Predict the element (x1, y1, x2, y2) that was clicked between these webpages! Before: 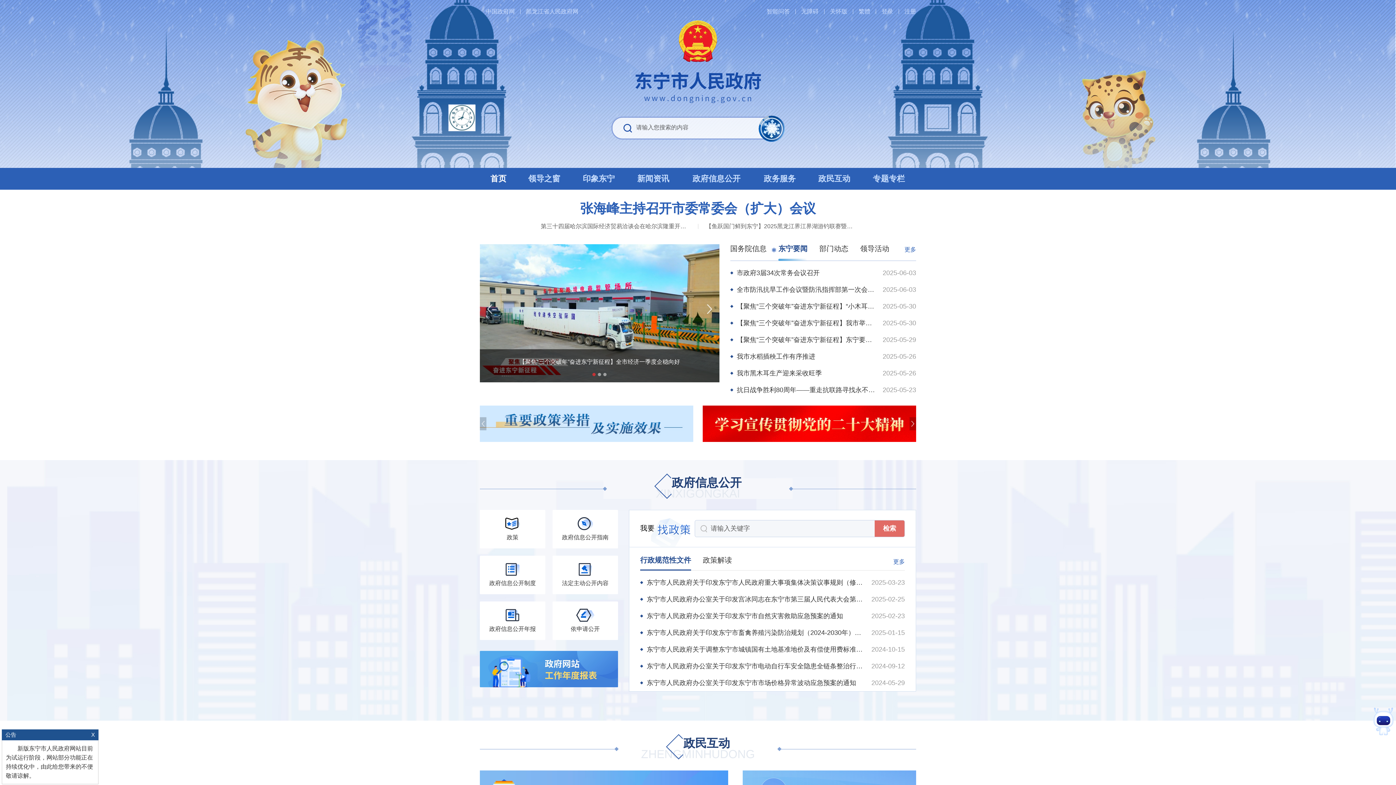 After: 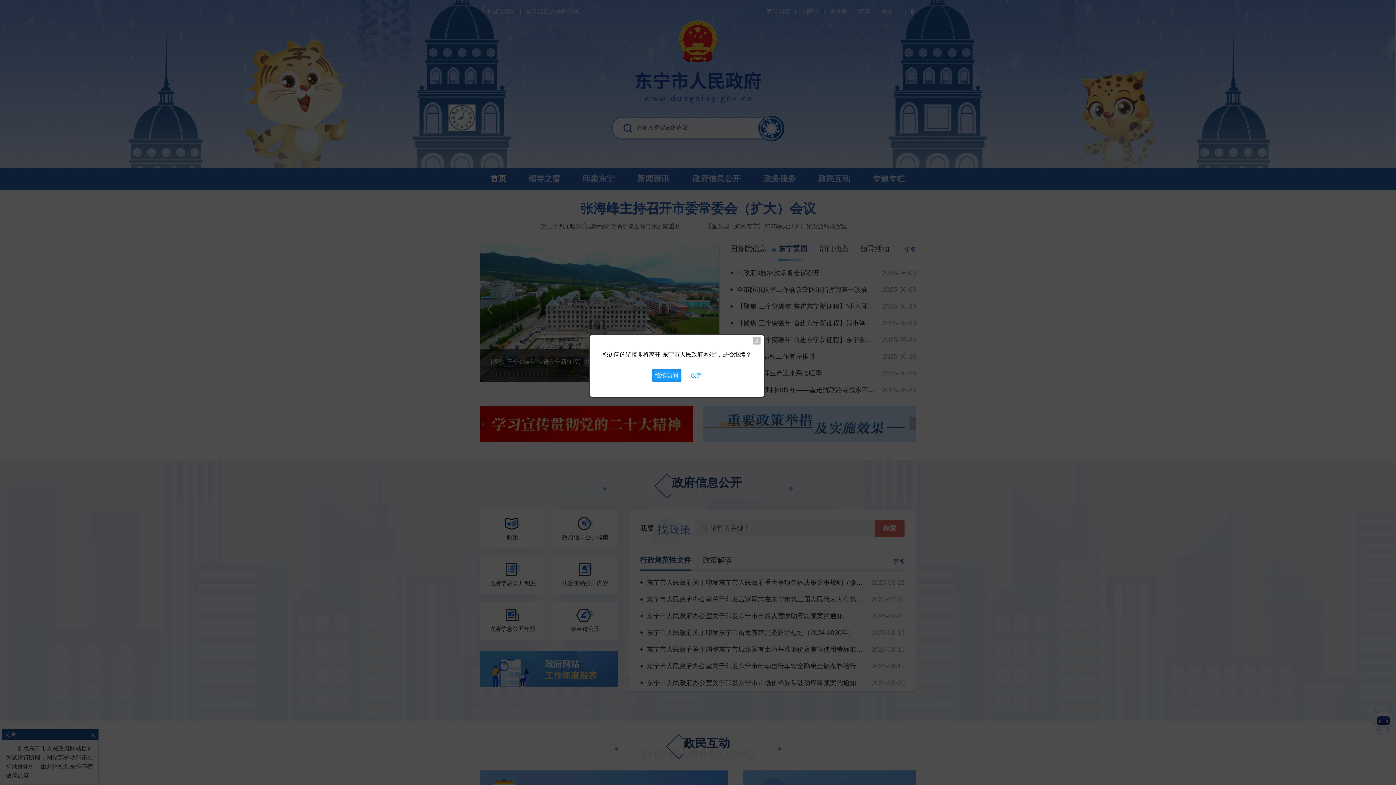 Action: bbox: (526, 8, 578, 14) label: 黑龙江省人民政府网